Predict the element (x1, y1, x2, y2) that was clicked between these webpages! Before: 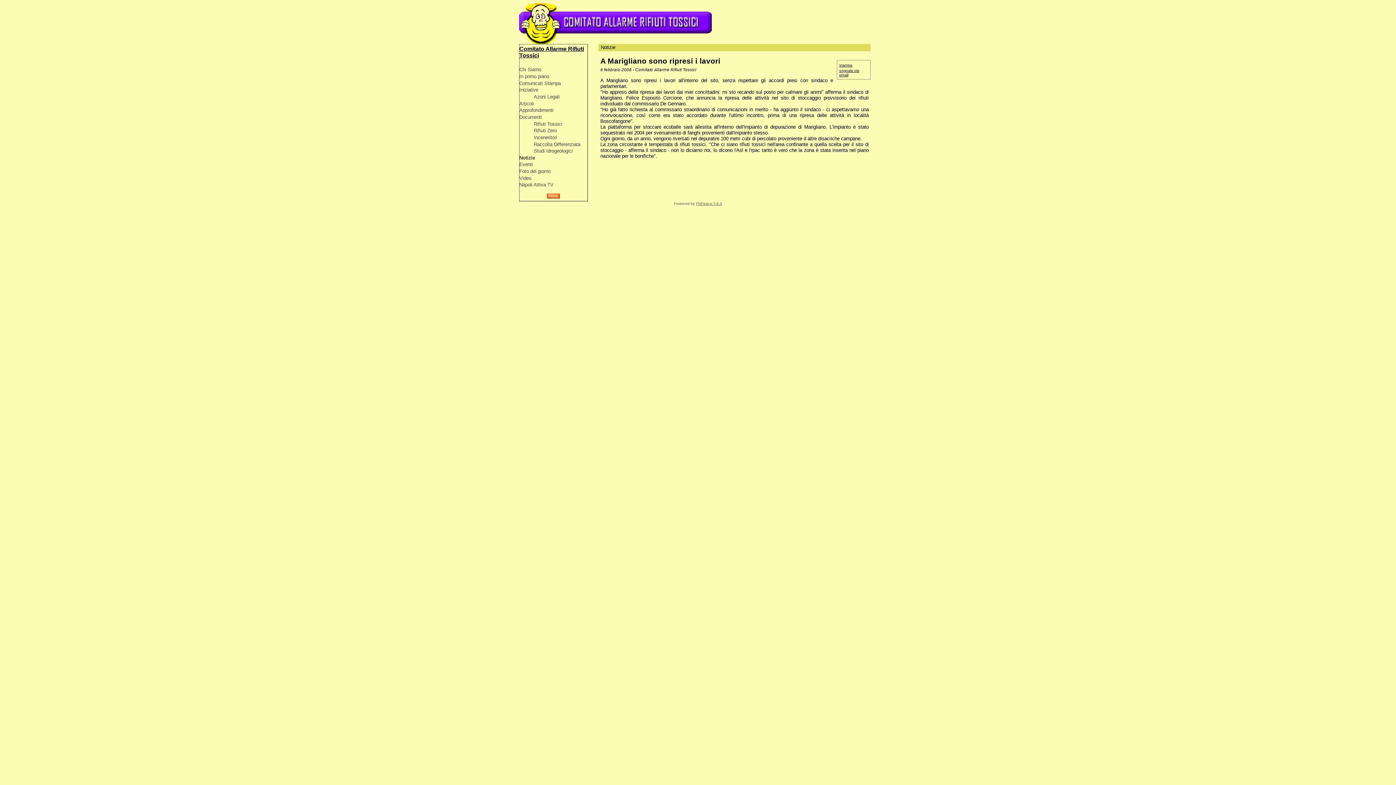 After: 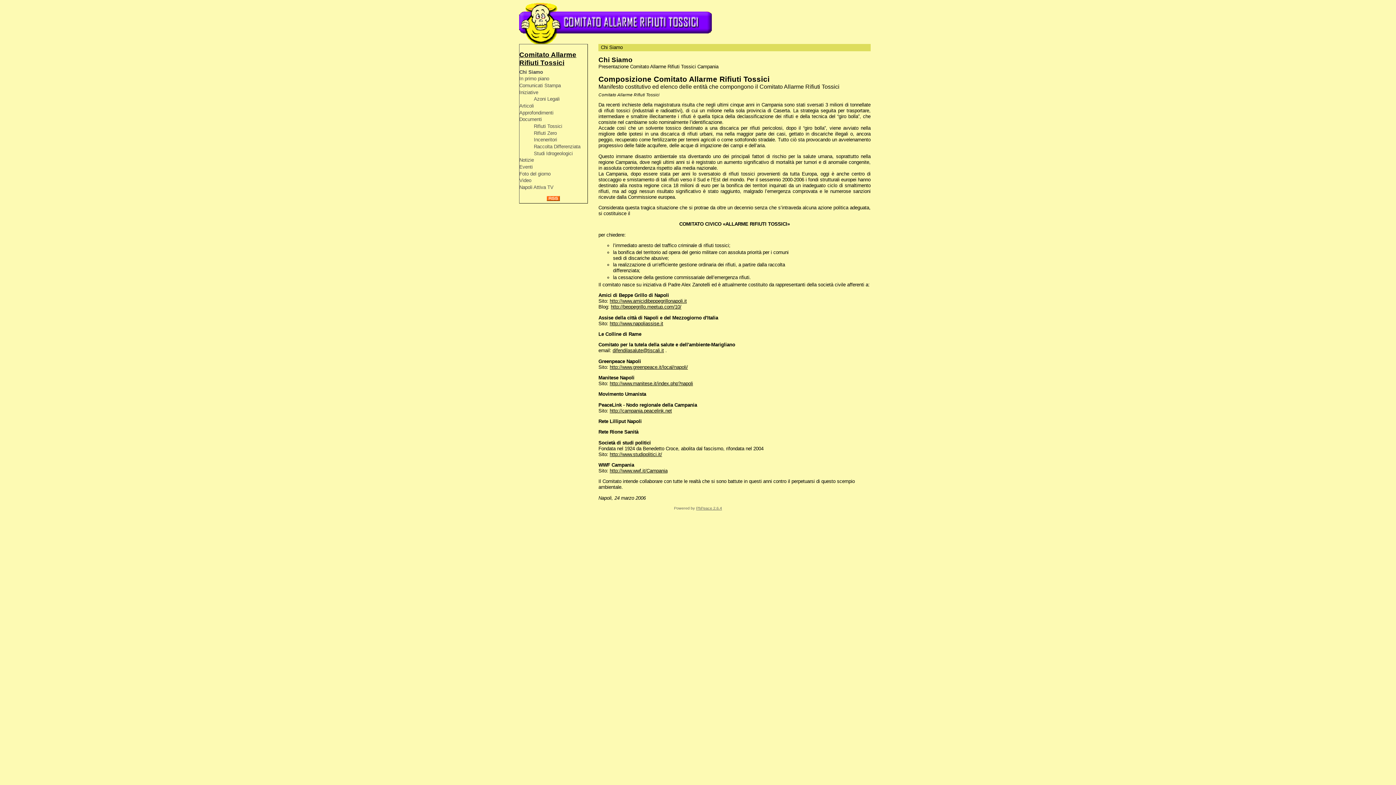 Action: label: Chi Siamo bbox: (519, 67, 541, 72)